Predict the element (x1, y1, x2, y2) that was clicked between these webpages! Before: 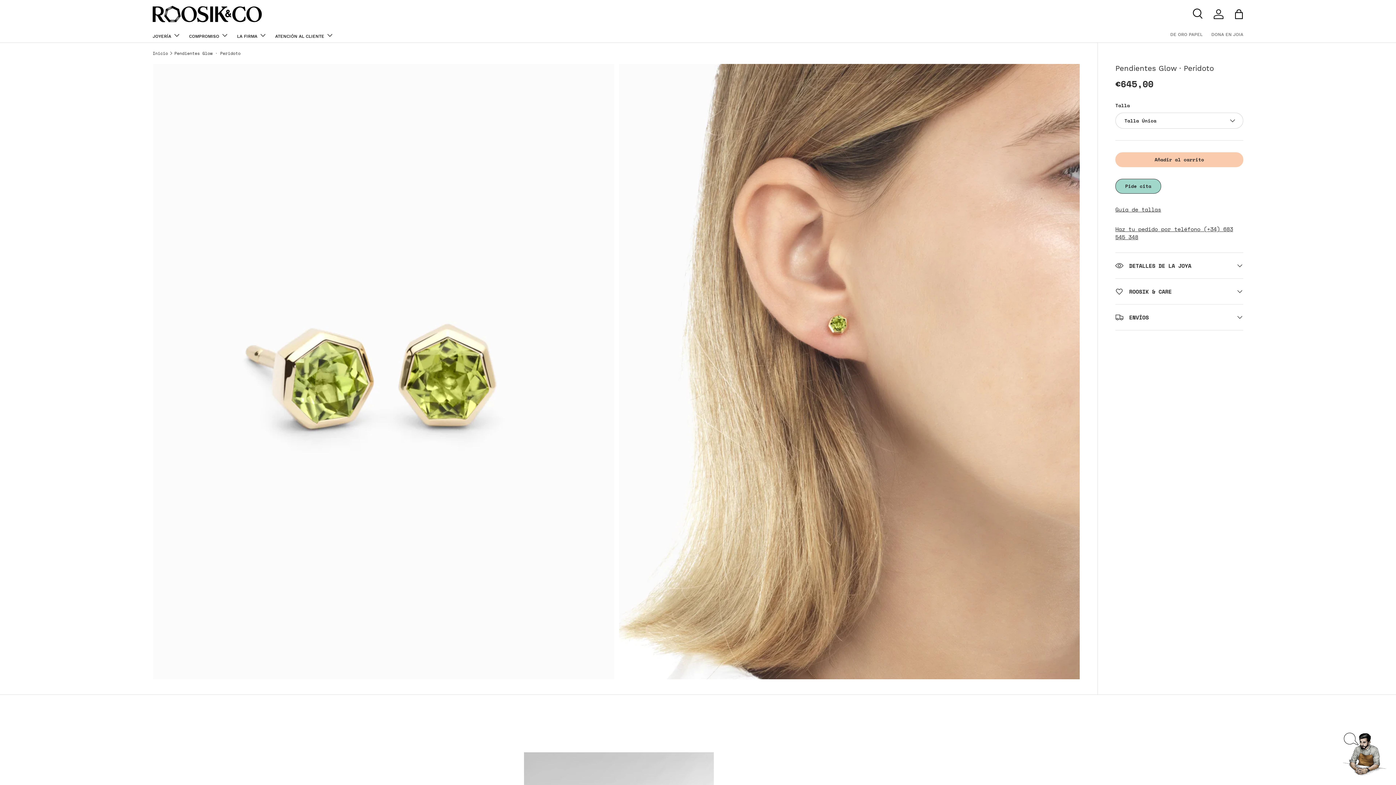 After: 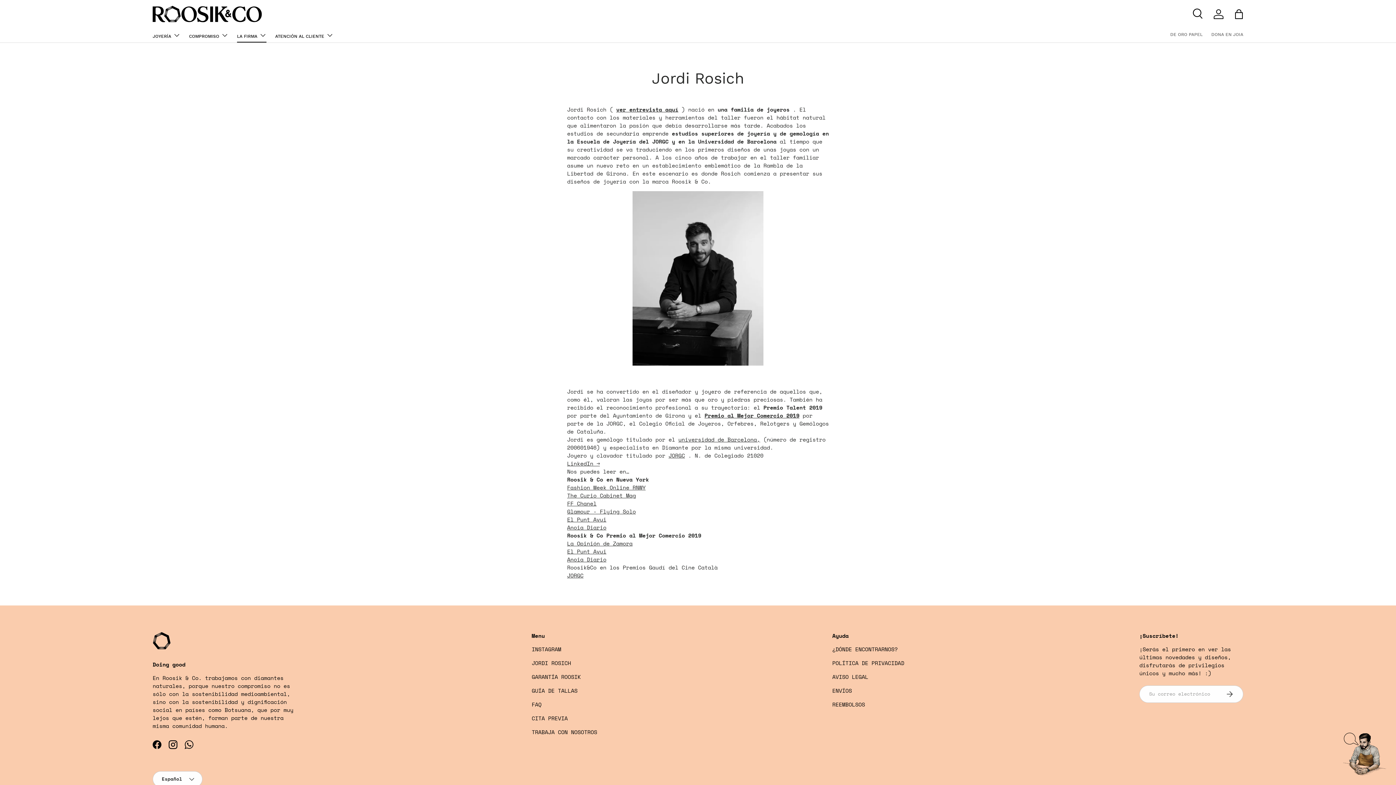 Action: bbox: (237, 28, 266, 42) label: LA FIRMA